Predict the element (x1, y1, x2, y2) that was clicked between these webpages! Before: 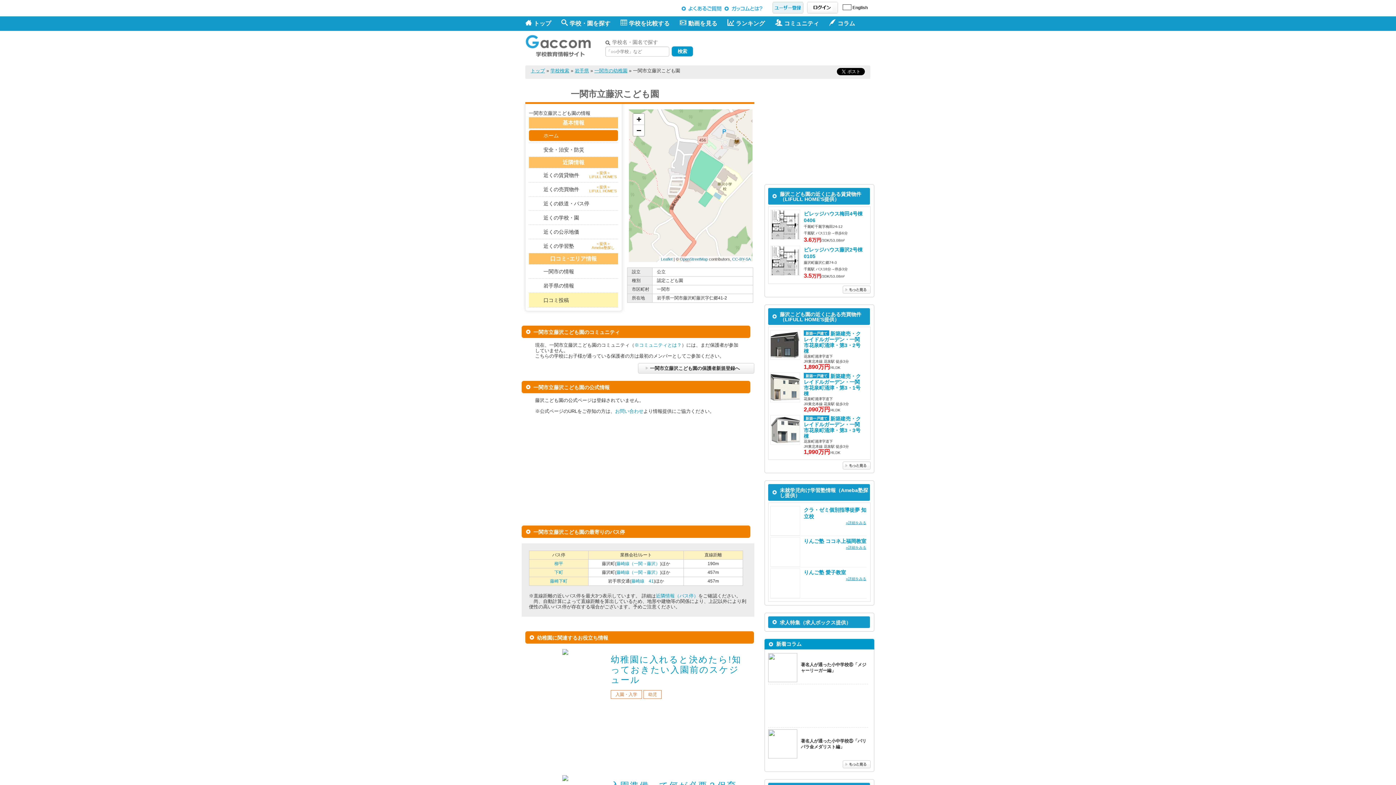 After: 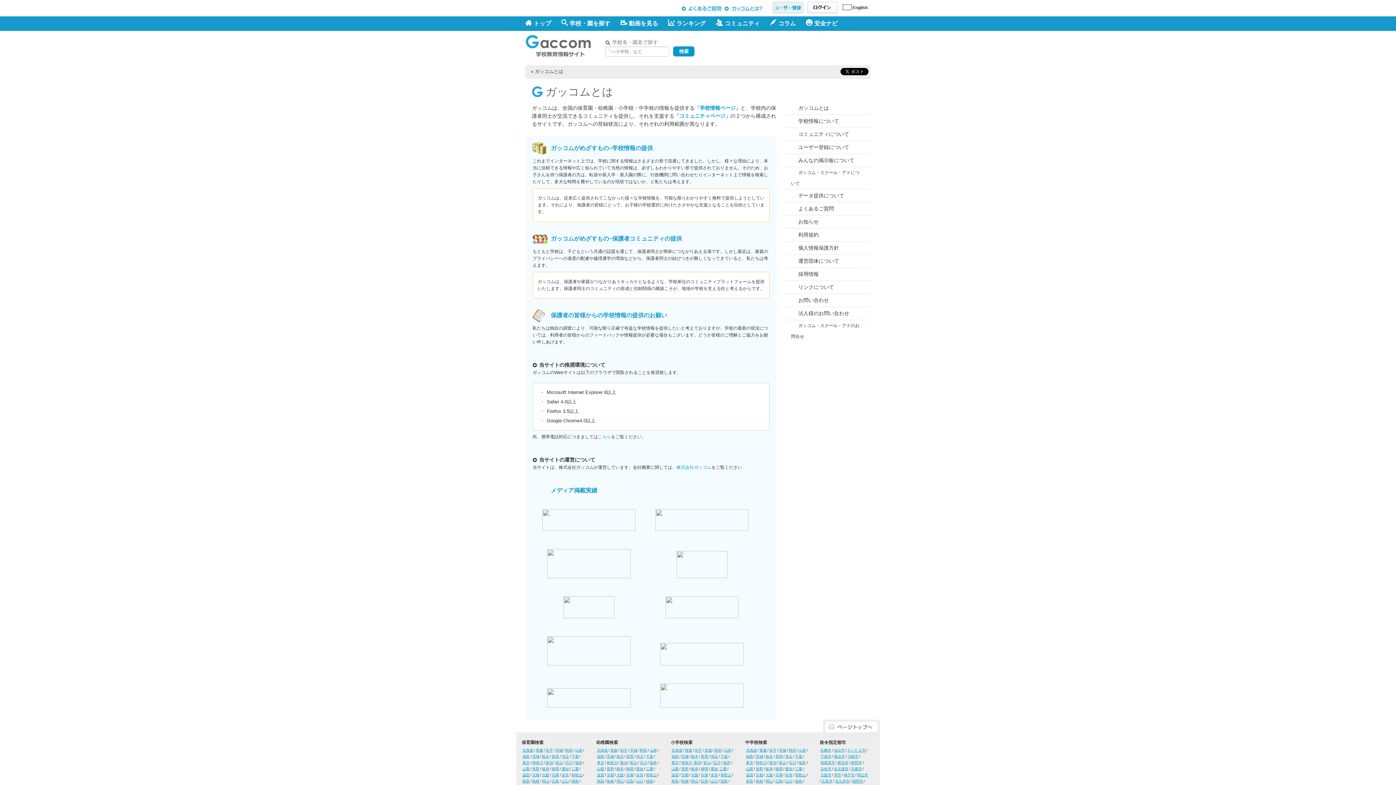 Action: label: ガッコムとは？ bbox: (724, 4, 765, 12)